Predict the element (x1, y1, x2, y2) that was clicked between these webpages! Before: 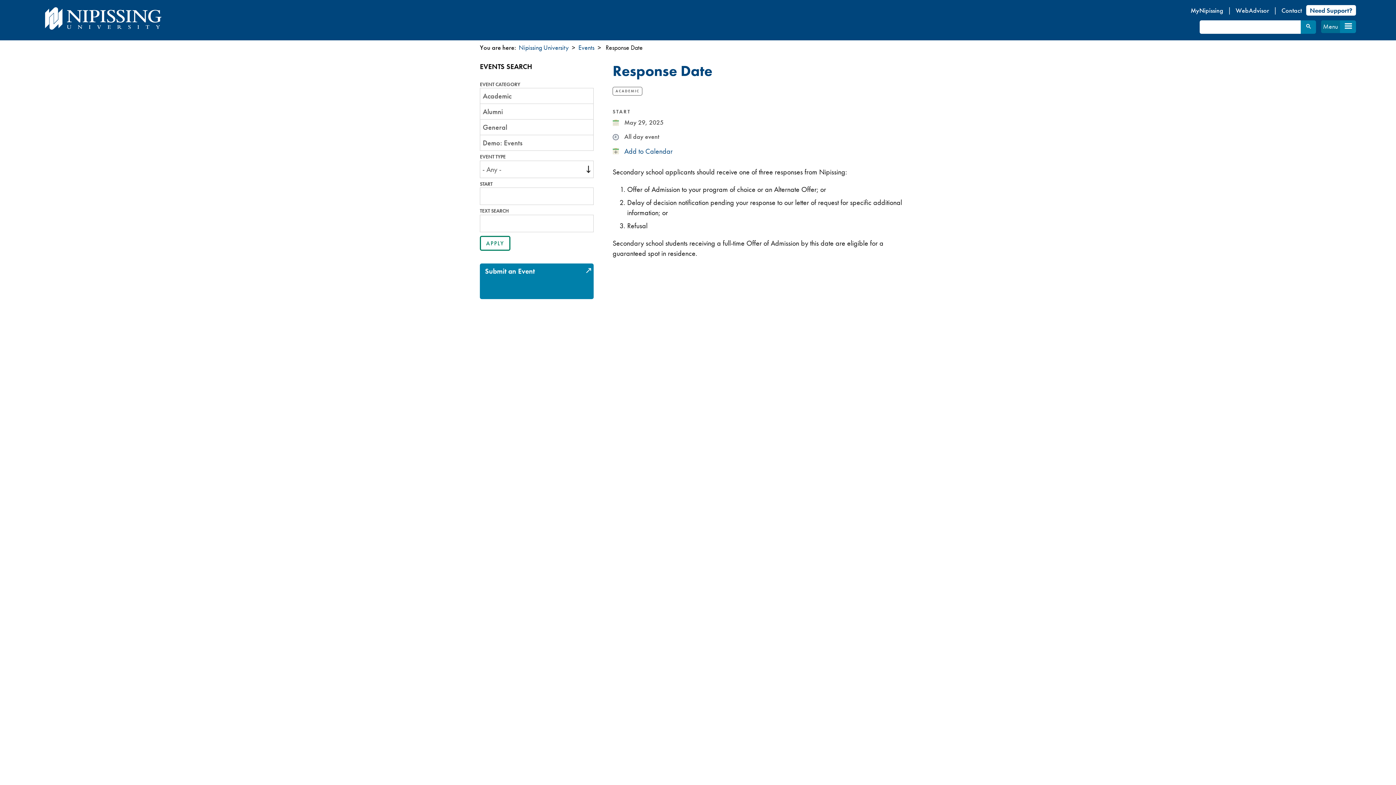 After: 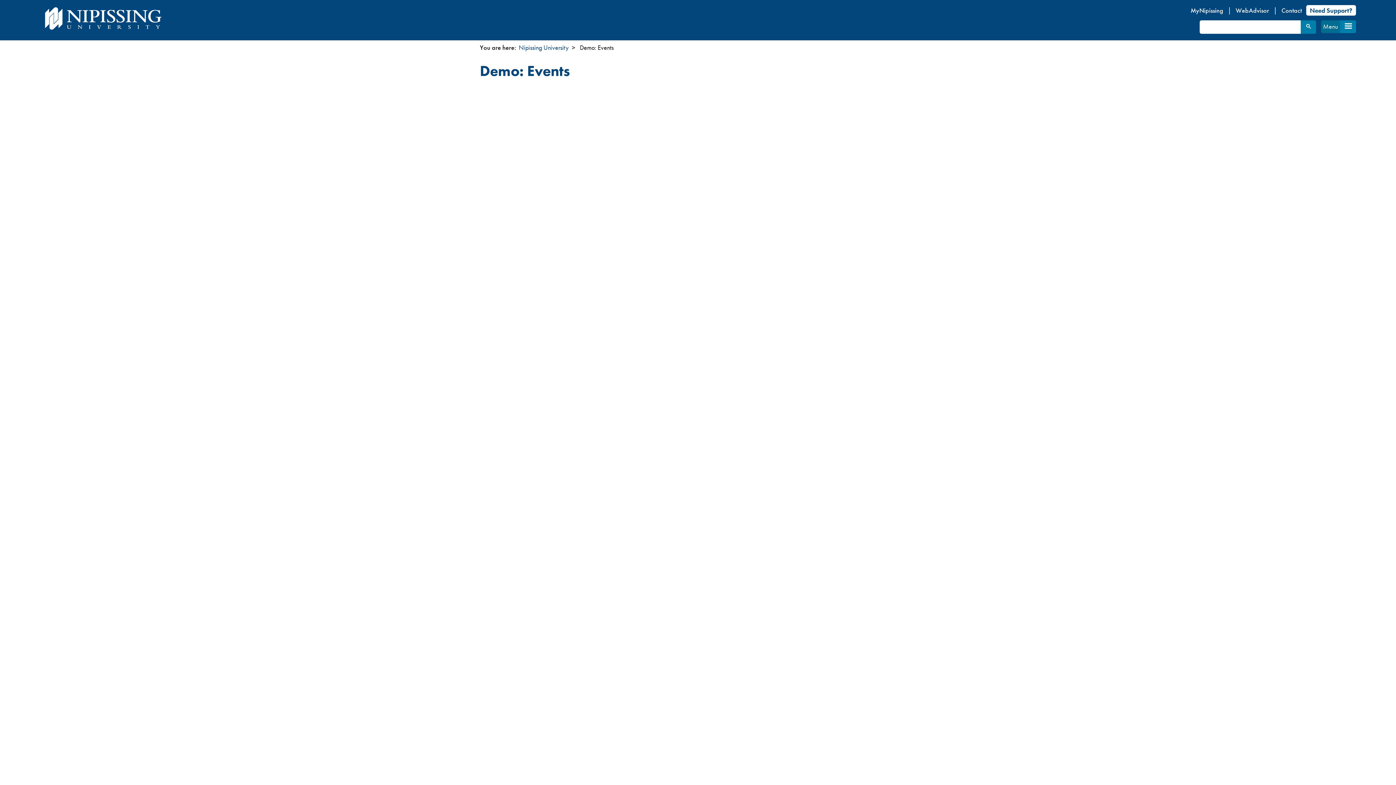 Action: bbox: (482, 138, 522, 148) label: Demo: Events